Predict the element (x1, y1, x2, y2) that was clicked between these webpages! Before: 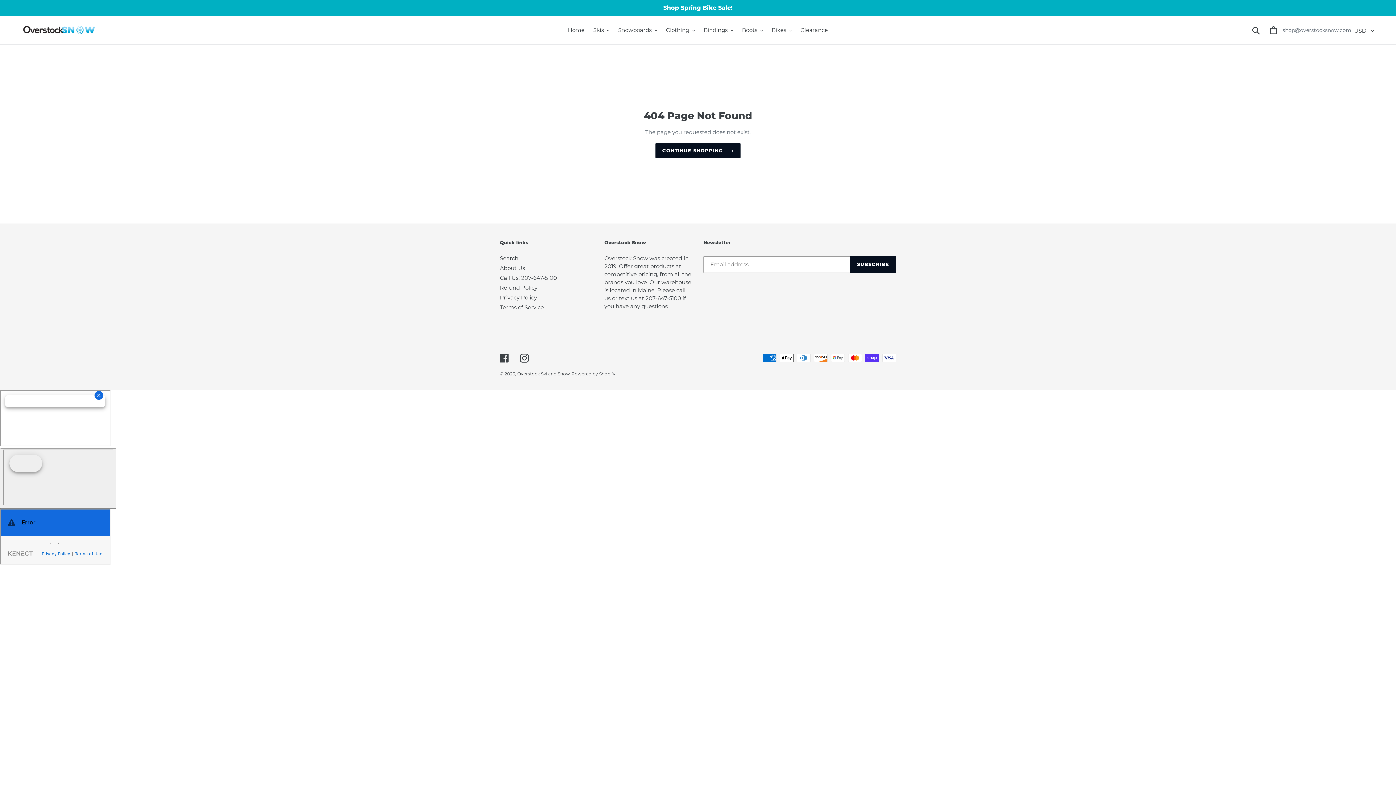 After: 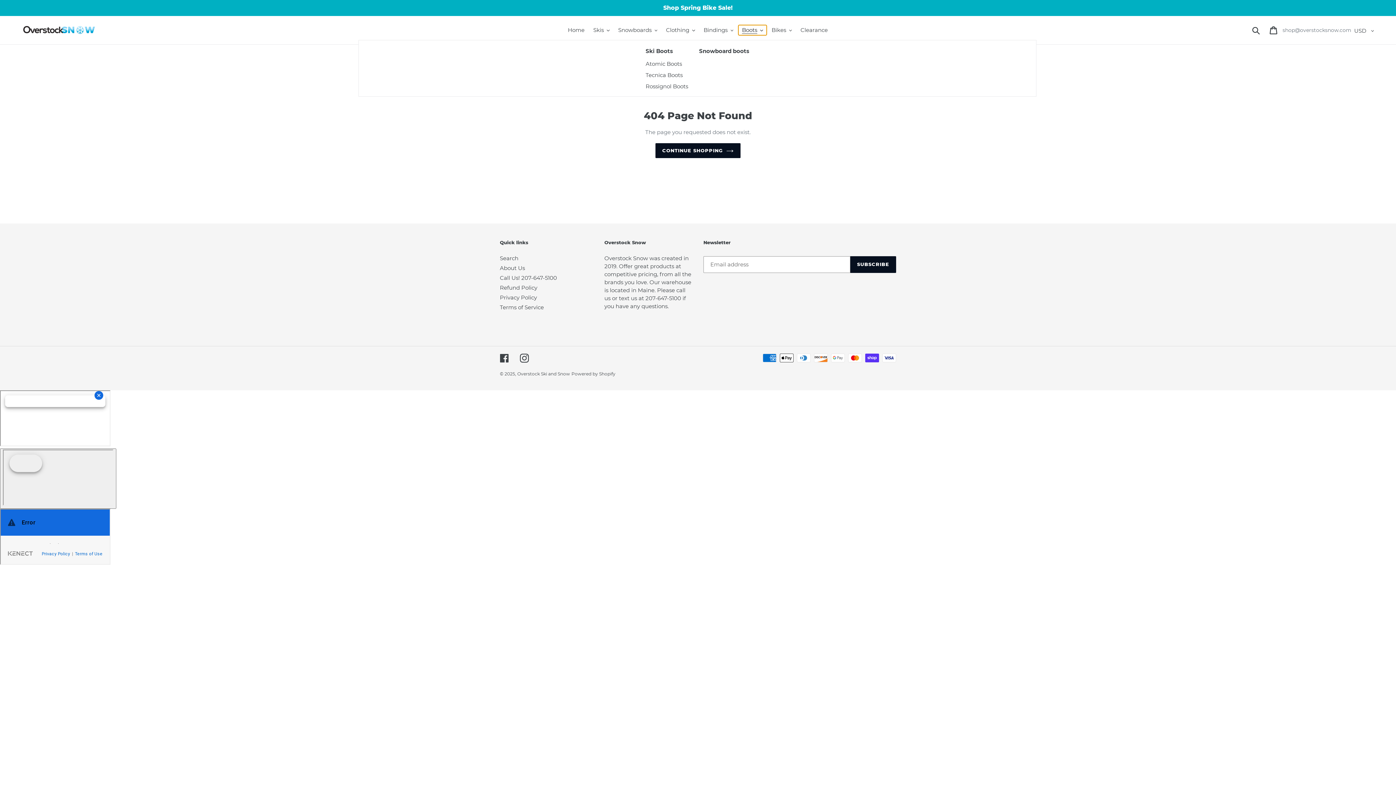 Action: label: Boots bbox: (738, 25, 766, 35)